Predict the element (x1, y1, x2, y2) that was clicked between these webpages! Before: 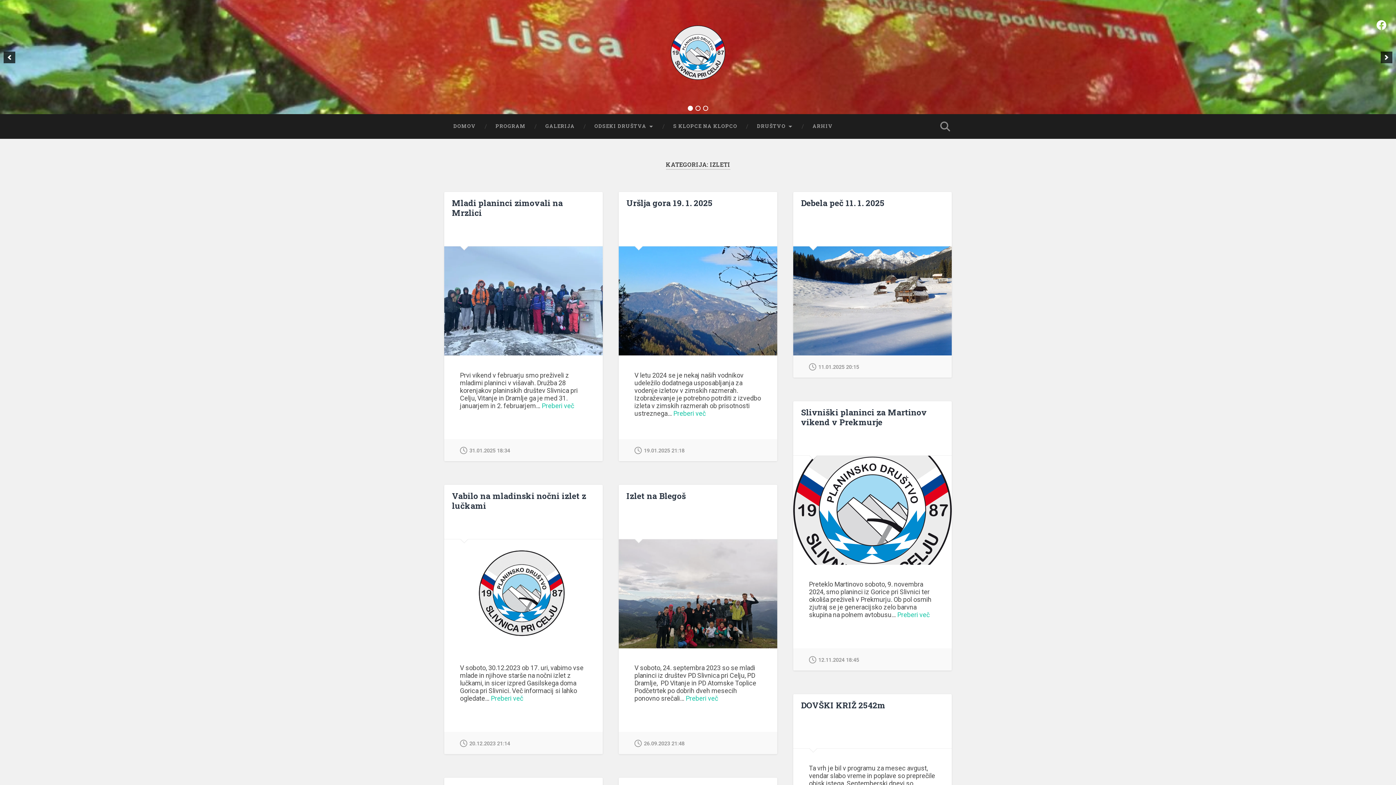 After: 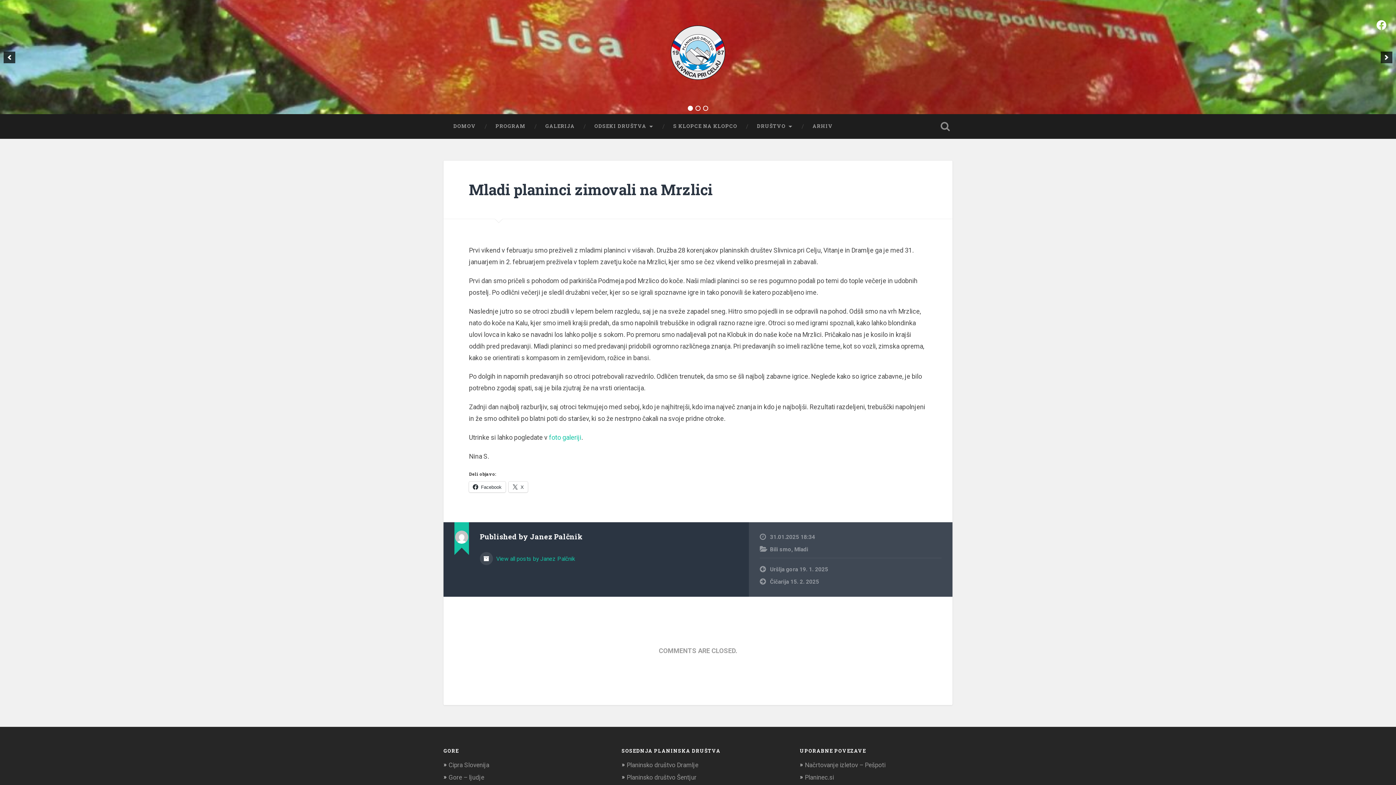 Action: bbox: (452, 197, 563, 218) label: Mladi planinci zimovali na Mrzlici